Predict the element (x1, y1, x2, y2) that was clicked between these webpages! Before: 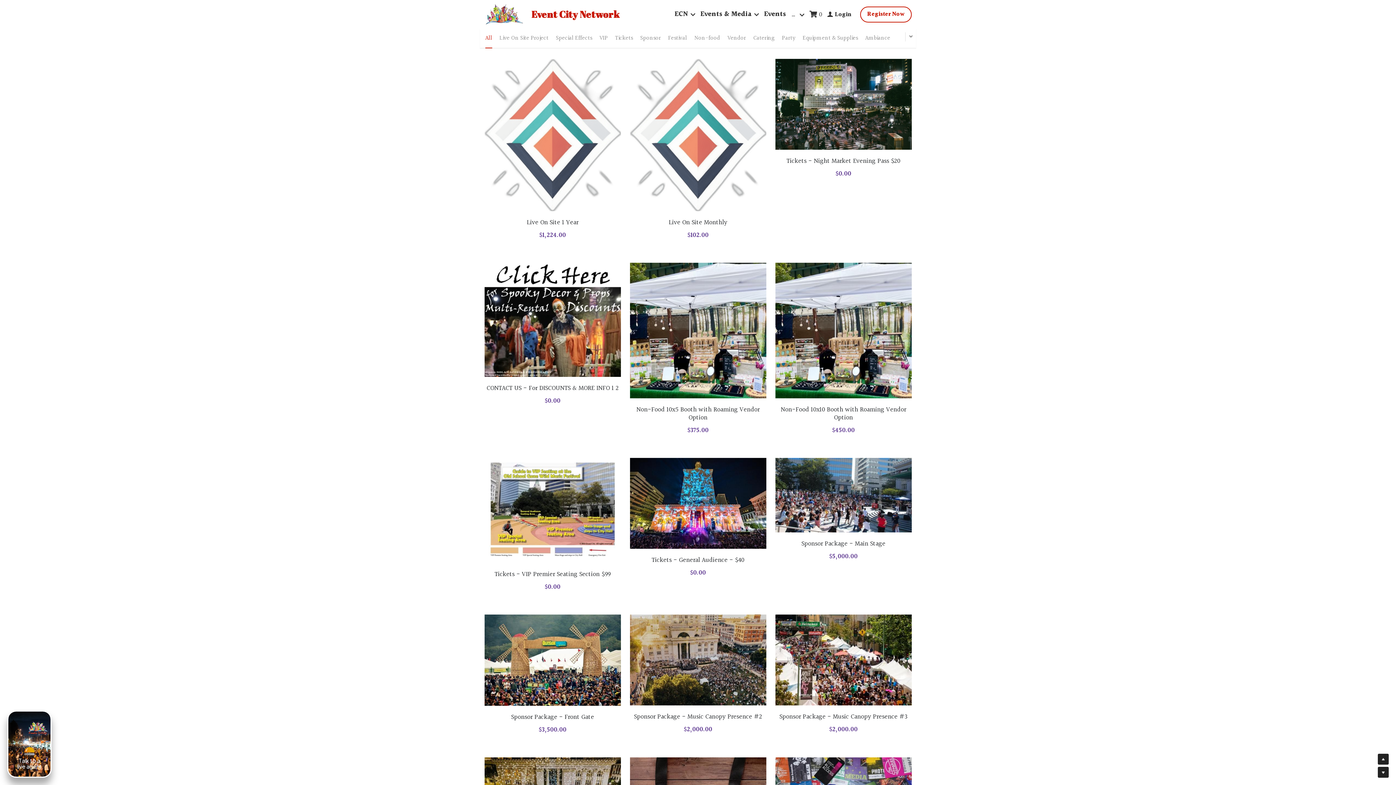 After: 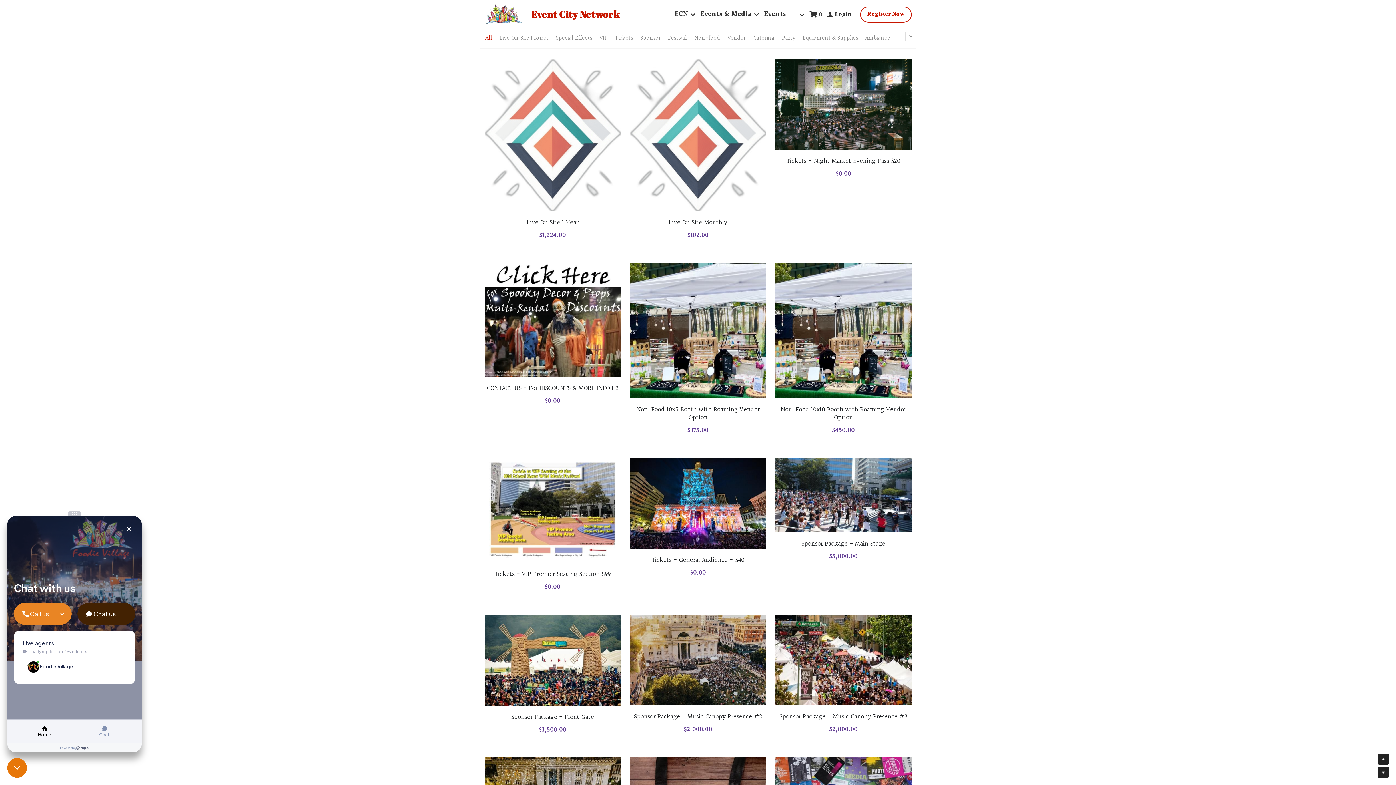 Action: bbox: (7, 710, 51, 778) label: Talk to a
live agent
Start a
call now